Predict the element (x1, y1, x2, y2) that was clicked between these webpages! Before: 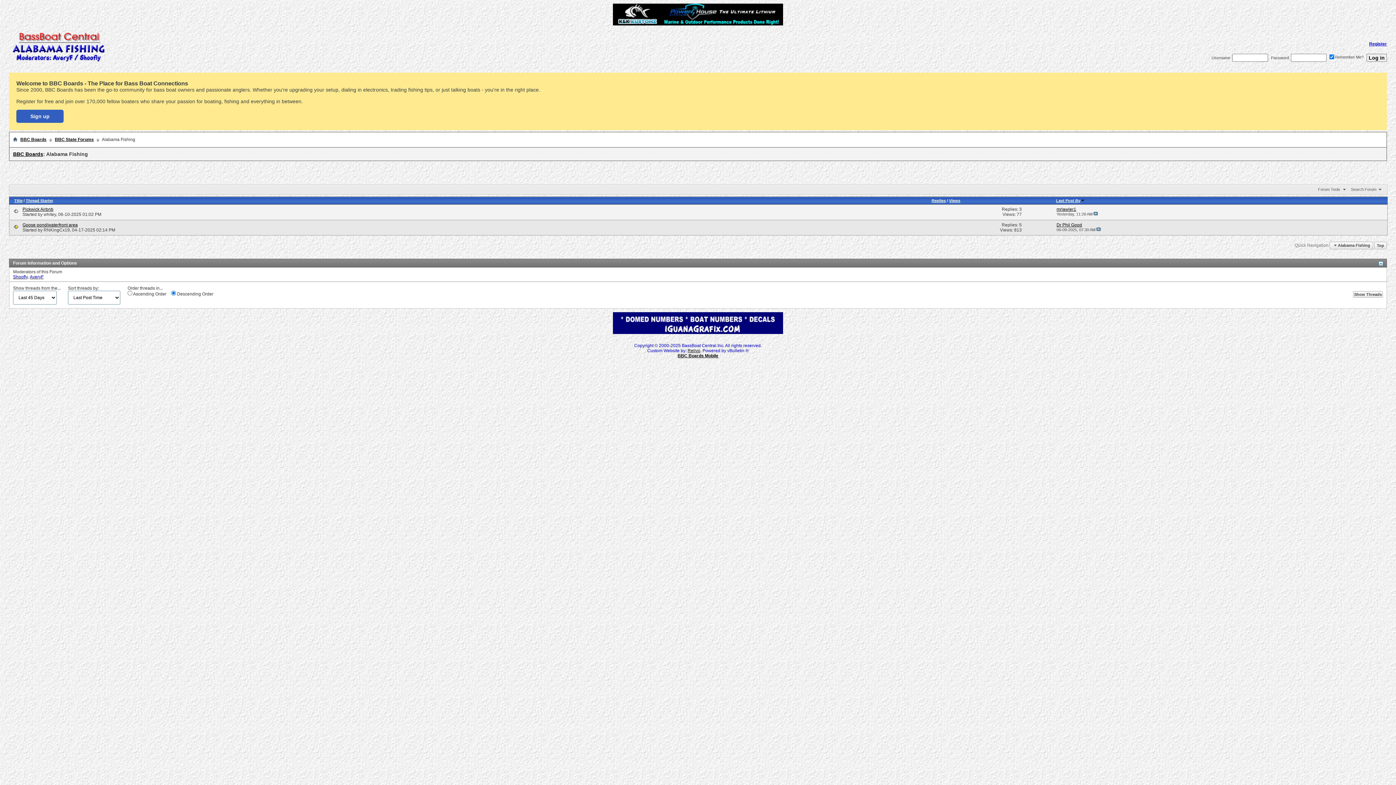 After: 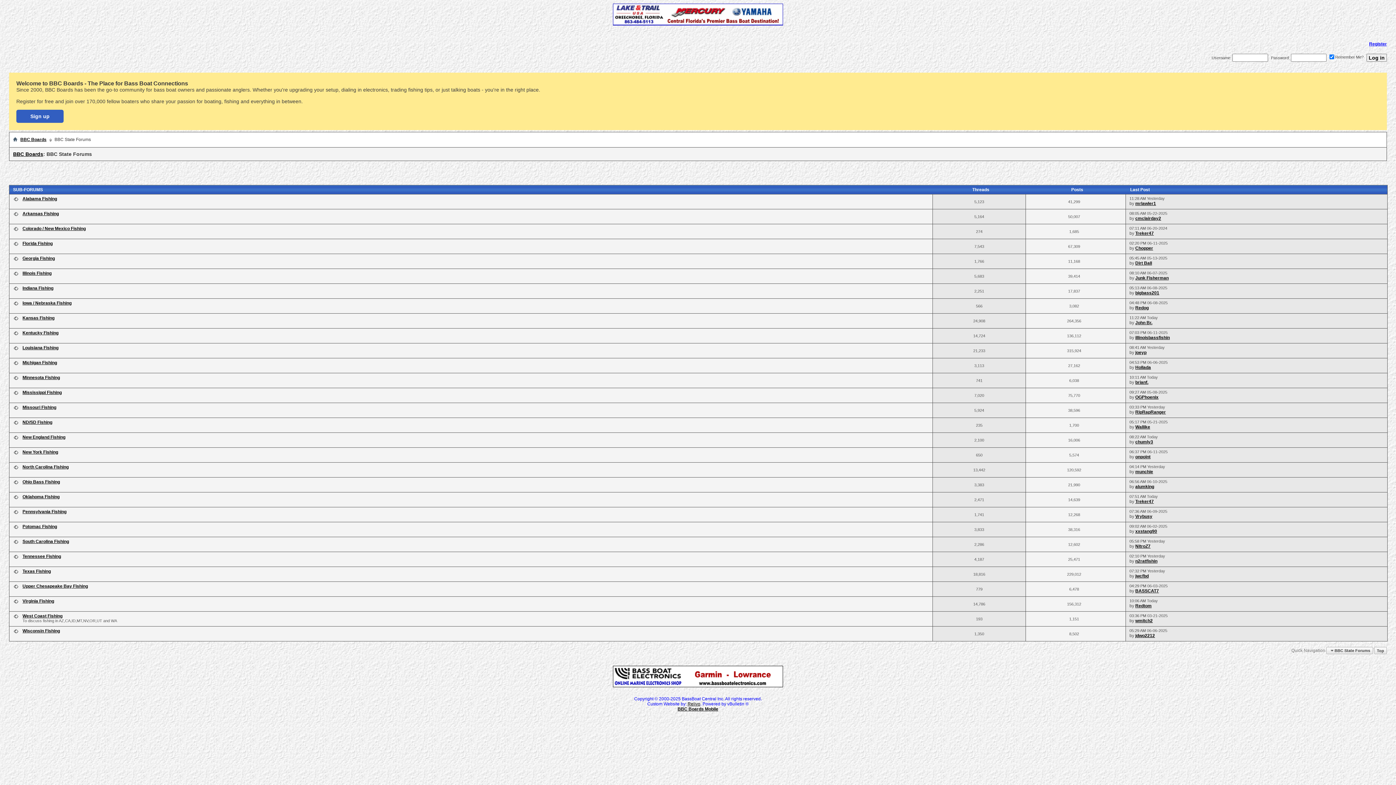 Action: bbox: (53, 136, 95, 143) label: BBC State Forums